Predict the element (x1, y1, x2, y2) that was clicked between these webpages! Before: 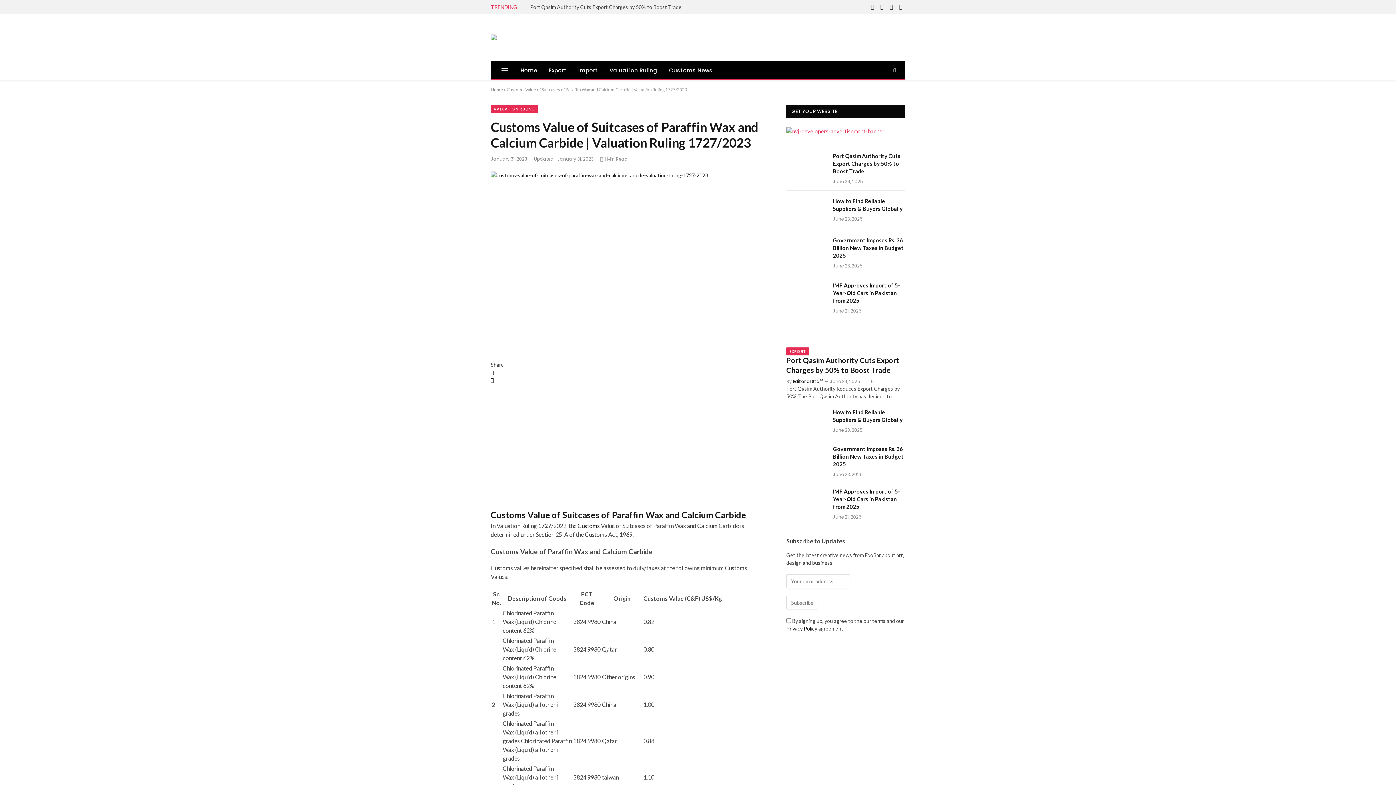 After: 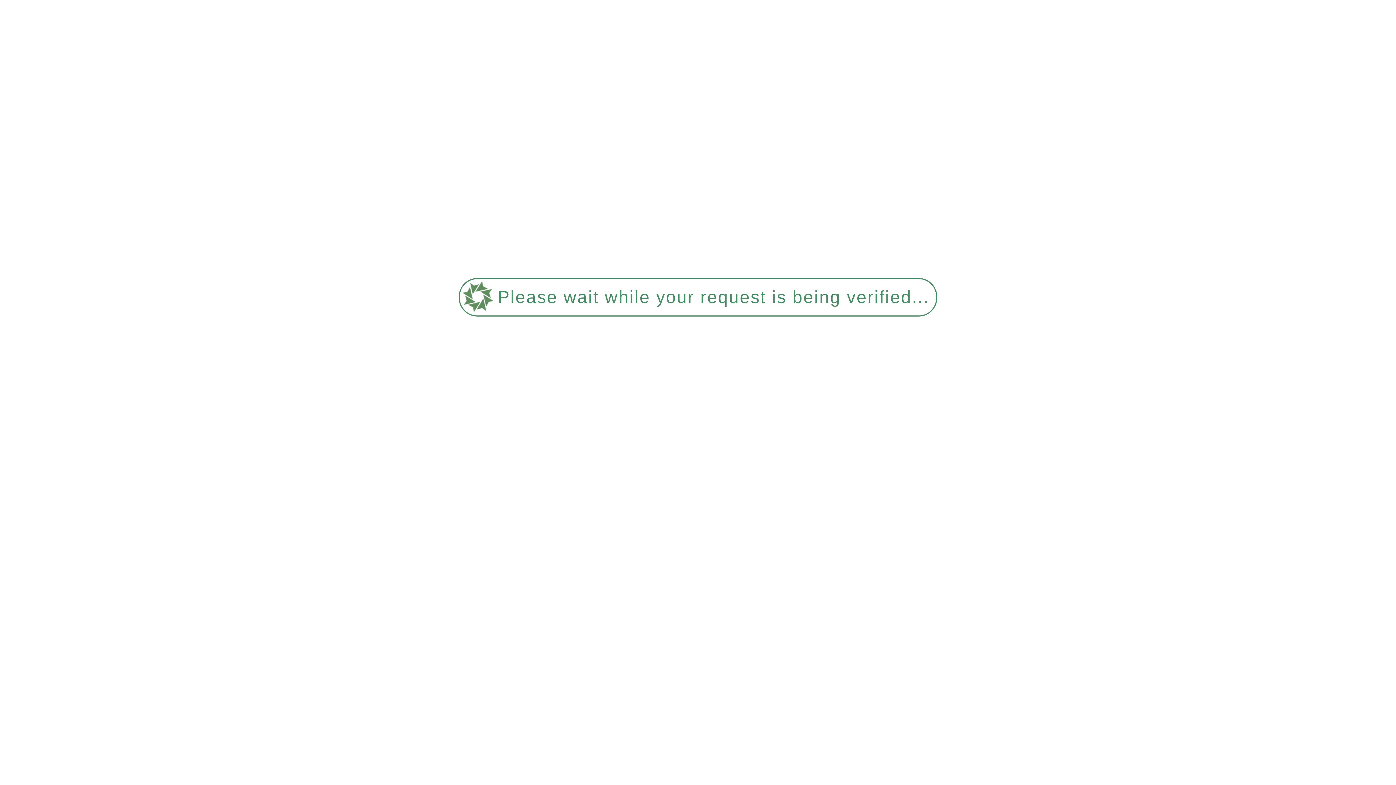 Action: bbox: (786, 444, 826, 472)